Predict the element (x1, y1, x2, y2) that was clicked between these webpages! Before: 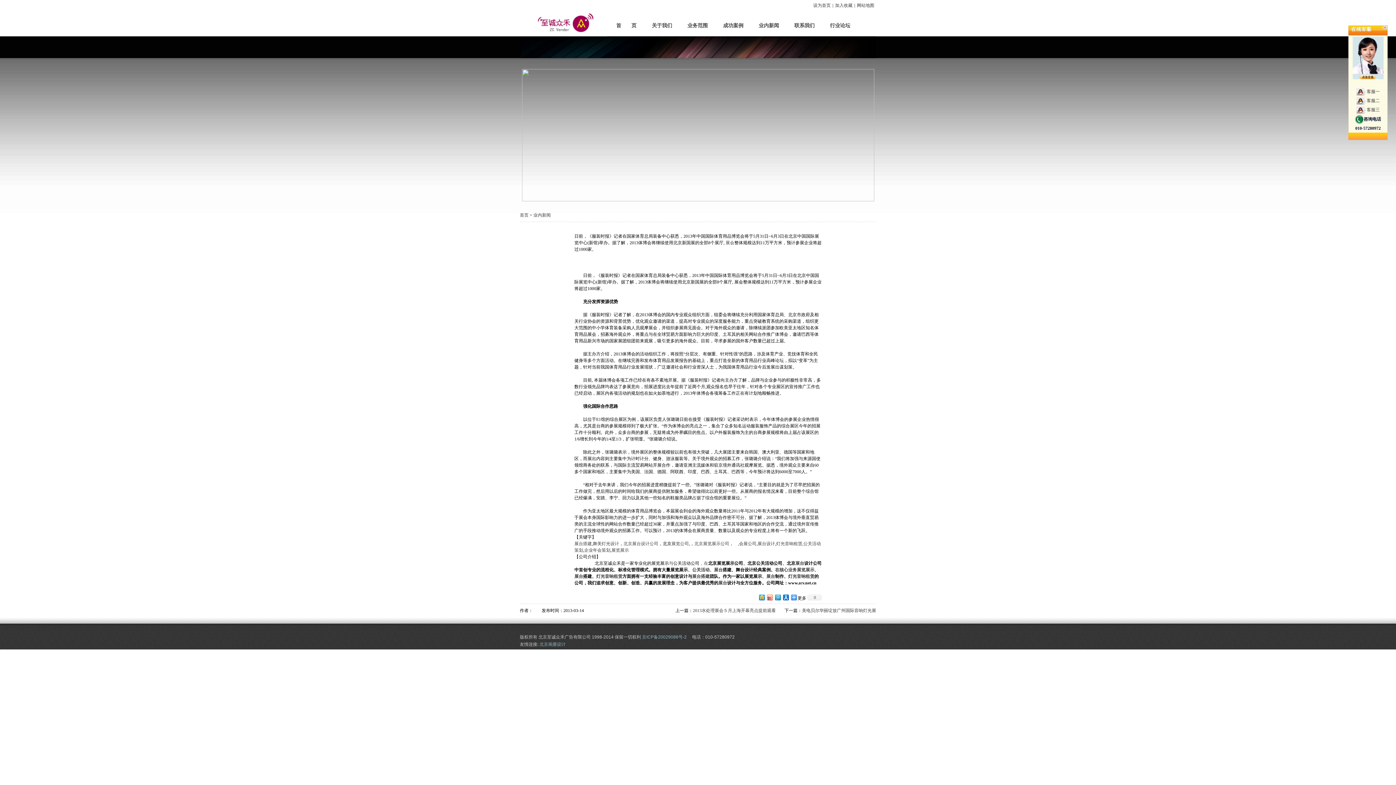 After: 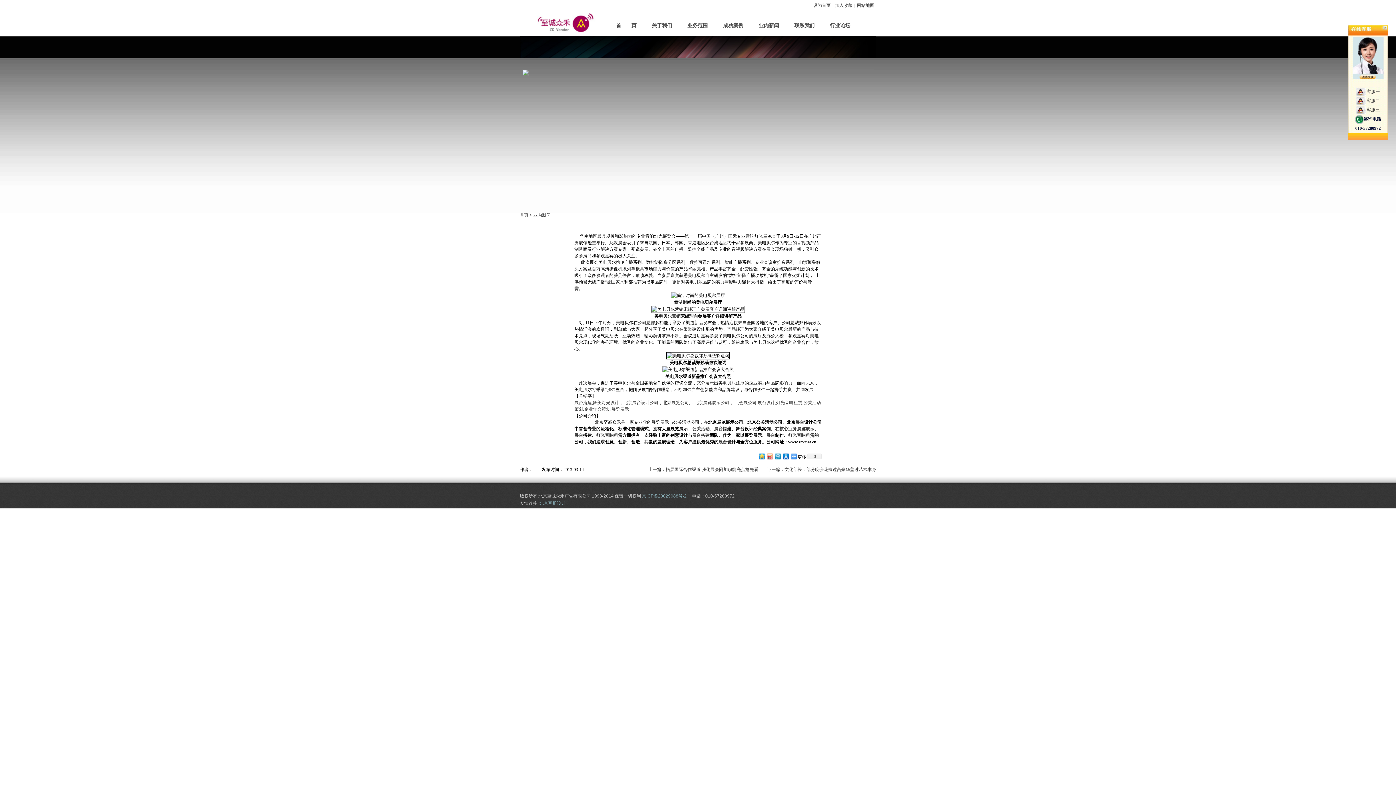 Action: label: 美电贝尔华丽绽放广州国际音响灯光展 bbox: (802, 608, 876, 613)